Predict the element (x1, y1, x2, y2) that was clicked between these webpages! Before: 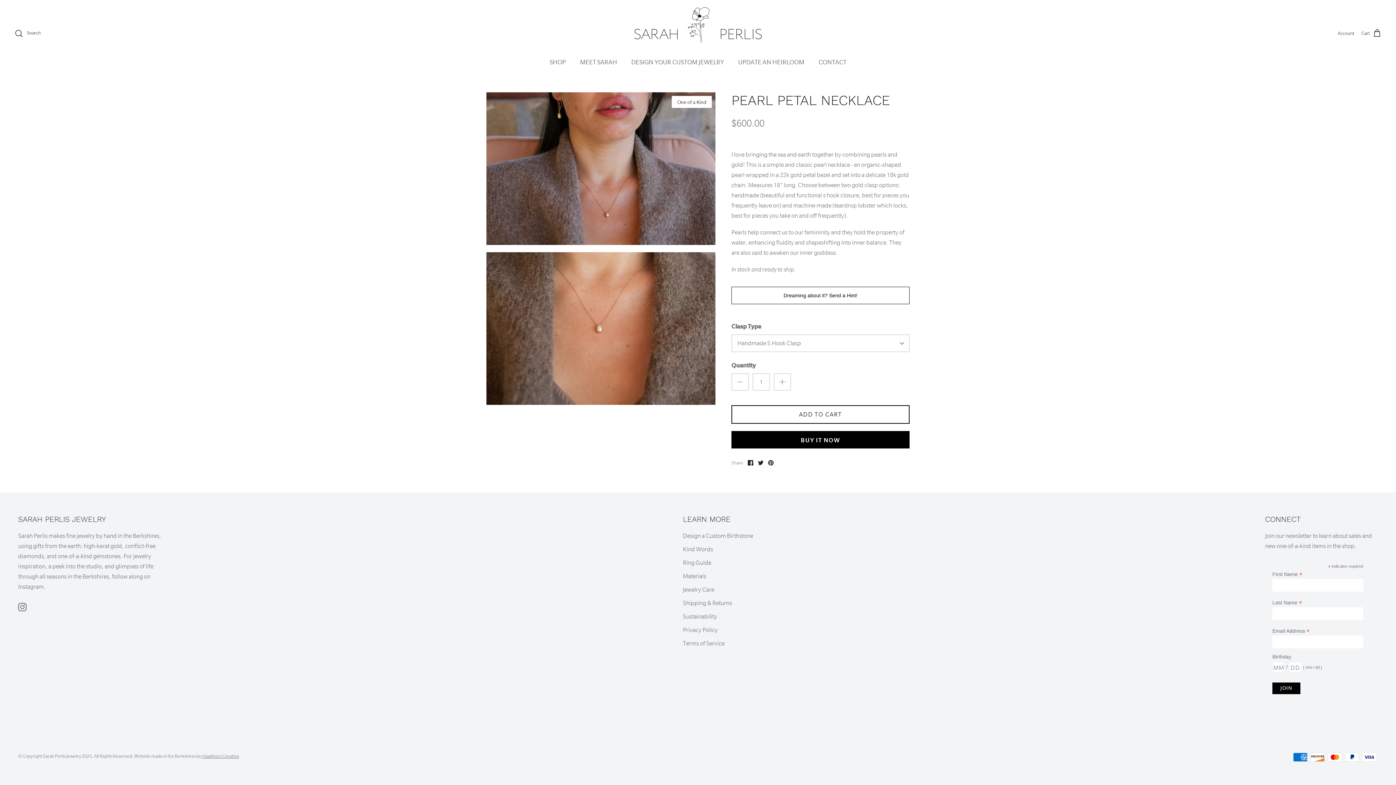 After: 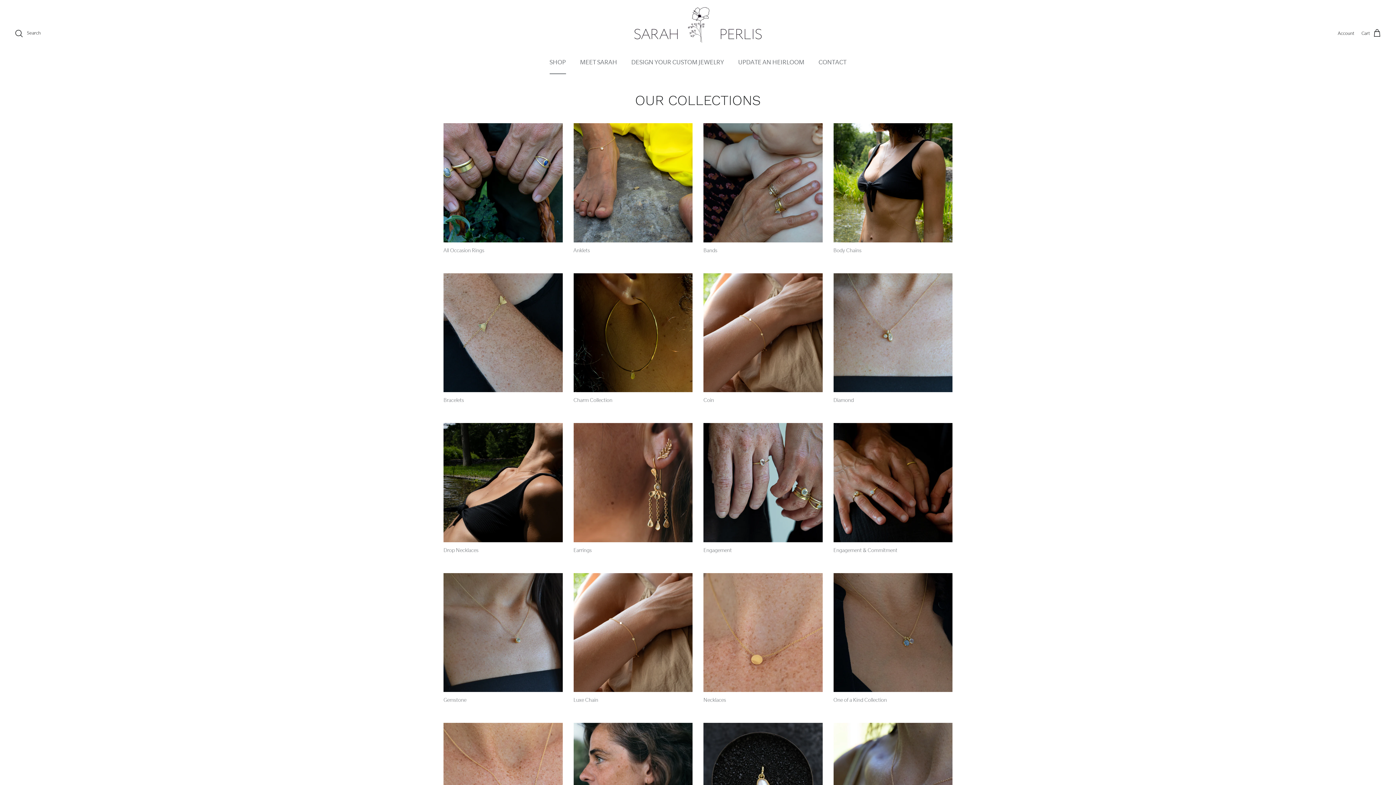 Action: label: SHOP bbox: (543, 50, 572, 73)